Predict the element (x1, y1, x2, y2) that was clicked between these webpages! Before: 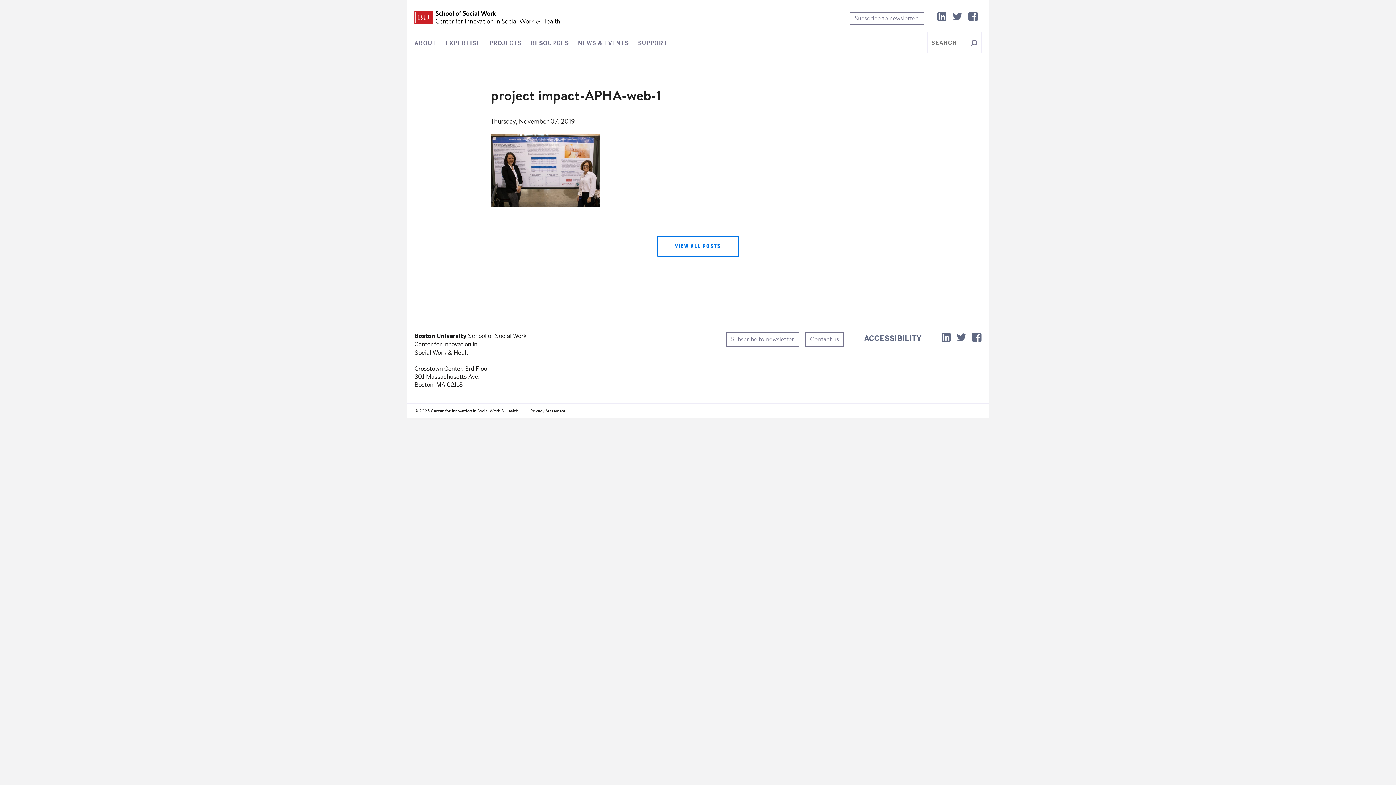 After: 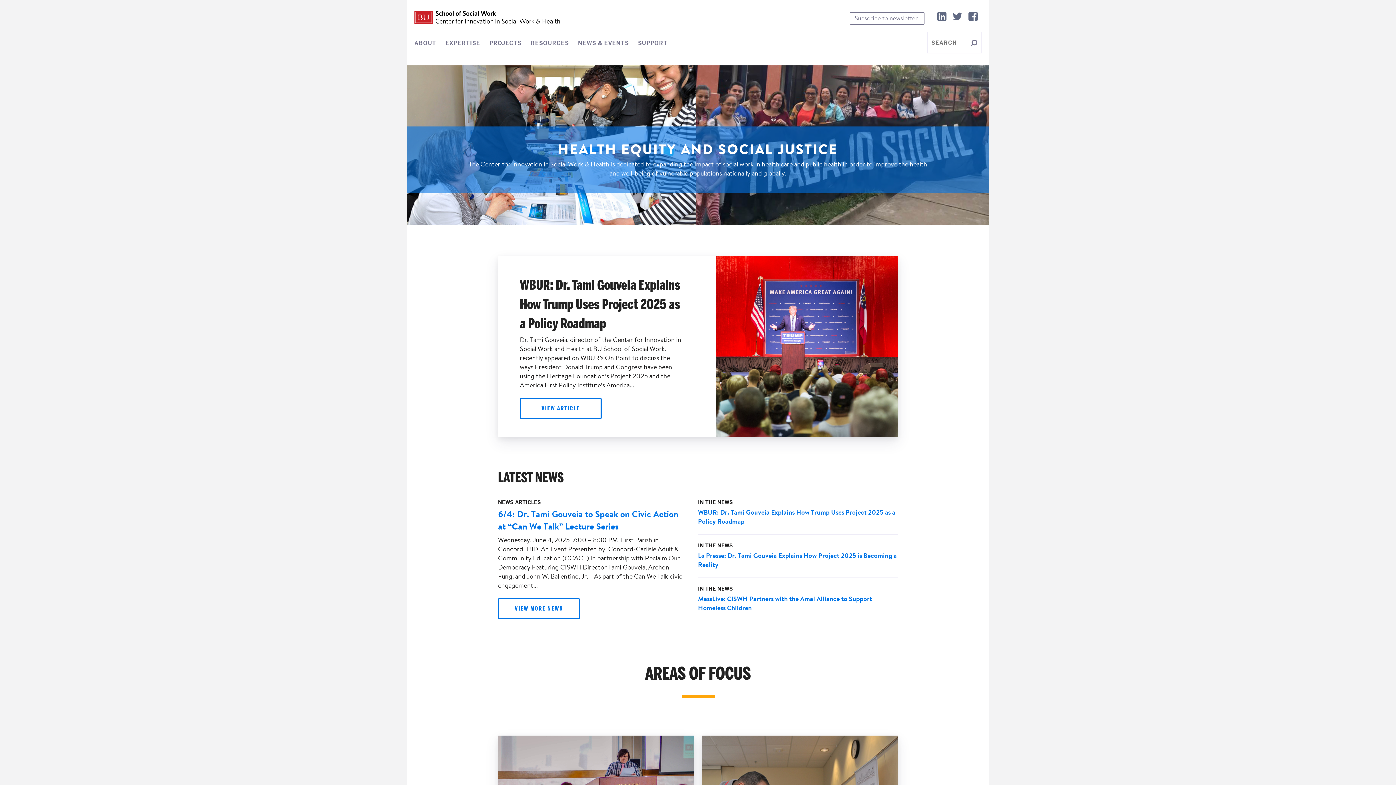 Action: bbox: (414, 10, 560, 29)